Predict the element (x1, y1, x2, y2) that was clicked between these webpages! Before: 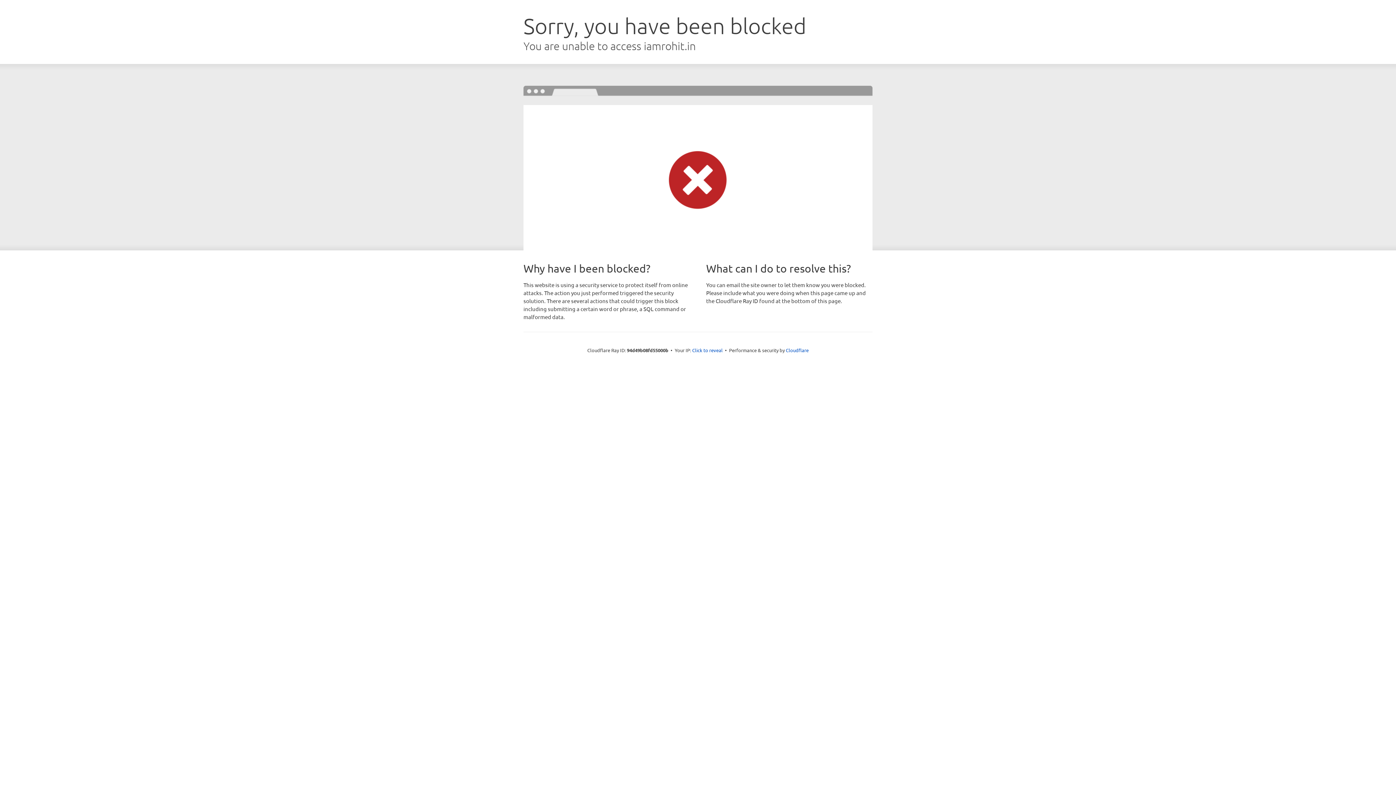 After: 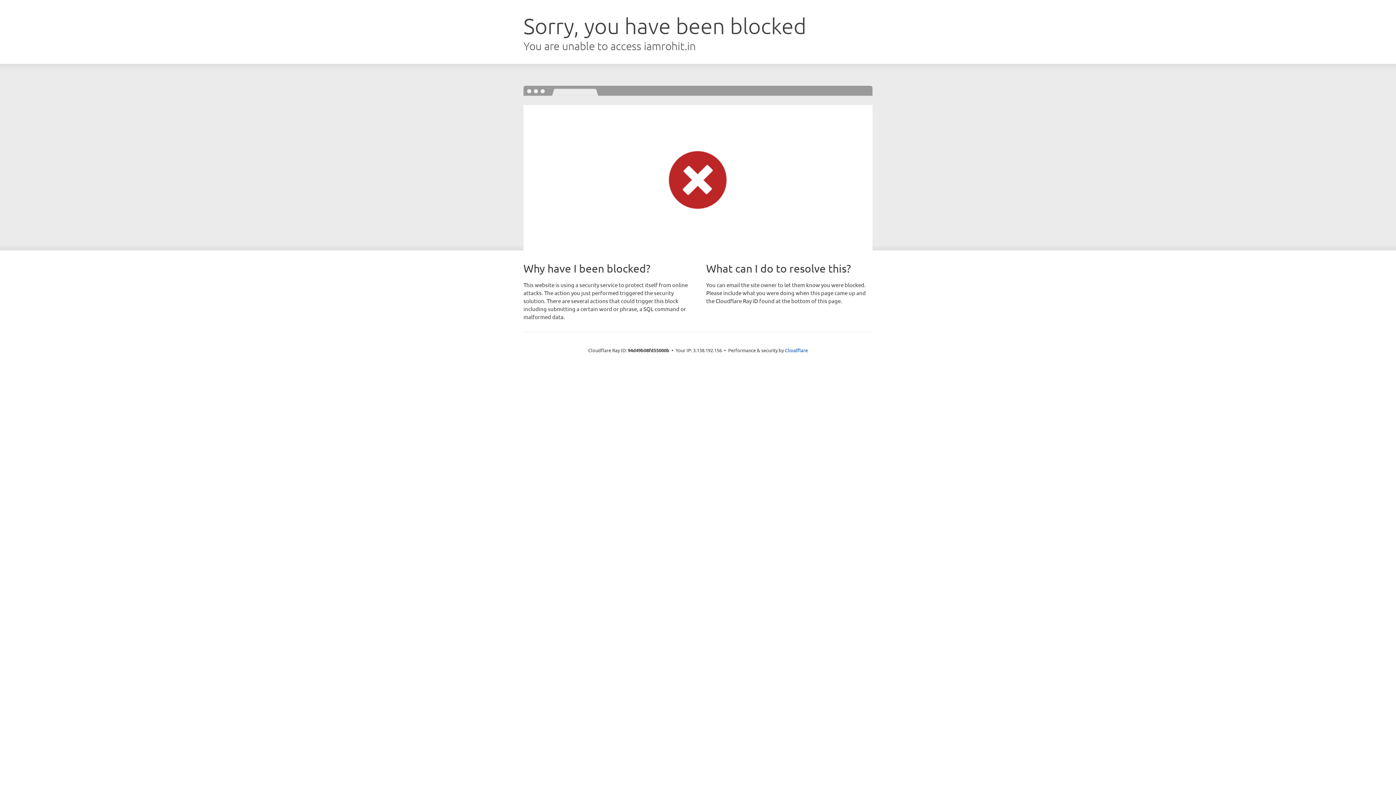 Action: label: Click to reveal bbox: (692, 346, 722, 353)